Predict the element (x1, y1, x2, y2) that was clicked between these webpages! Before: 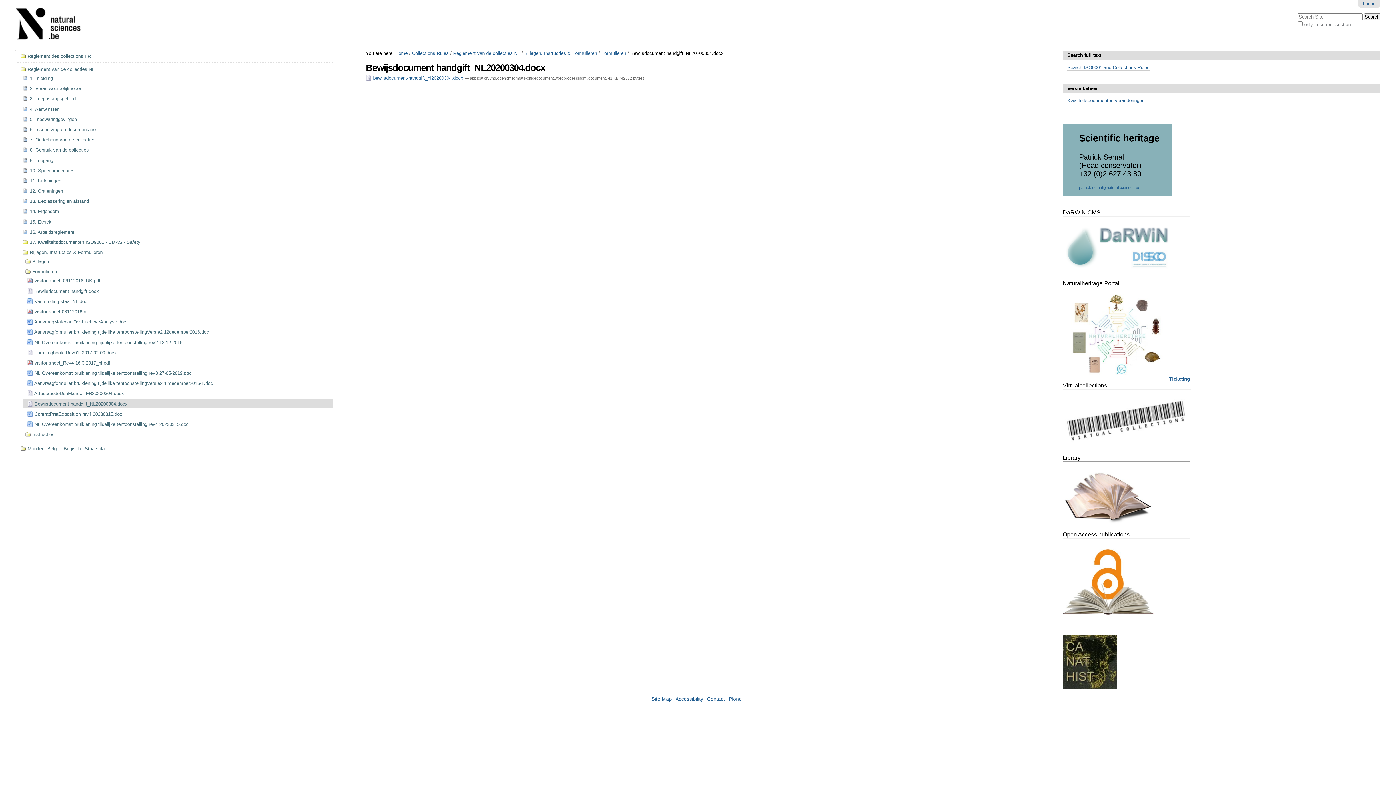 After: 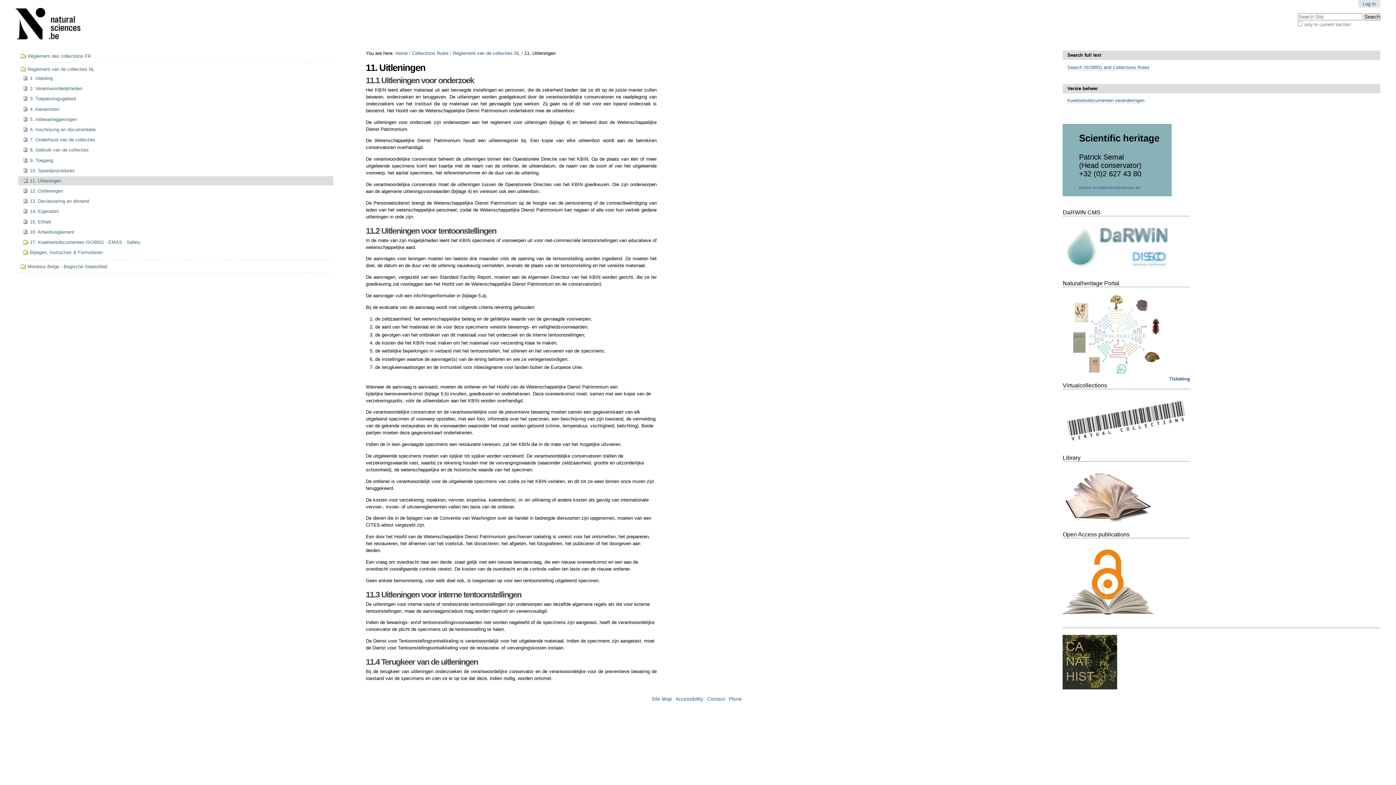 Action: bbox: (22, 176, 328, 185) label: 11. Uitleningen